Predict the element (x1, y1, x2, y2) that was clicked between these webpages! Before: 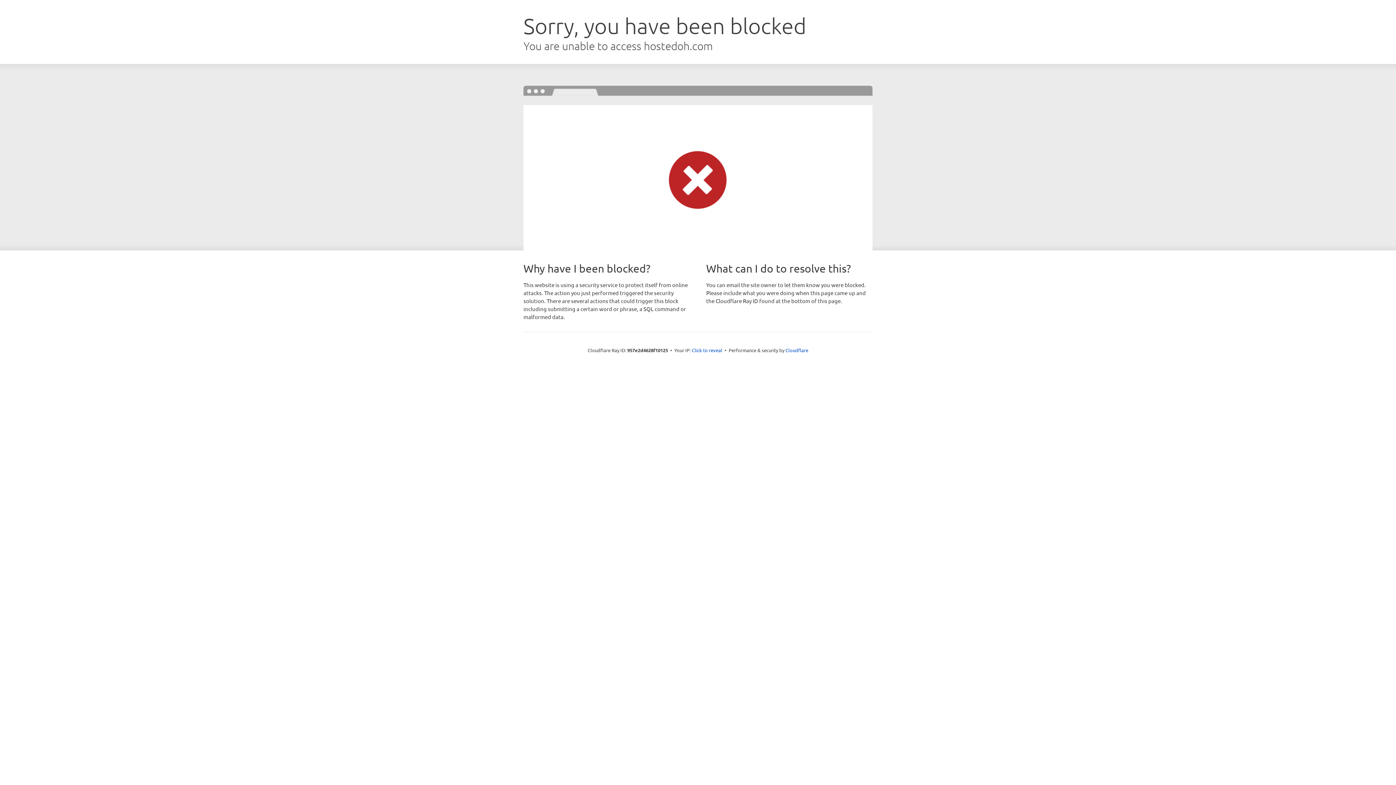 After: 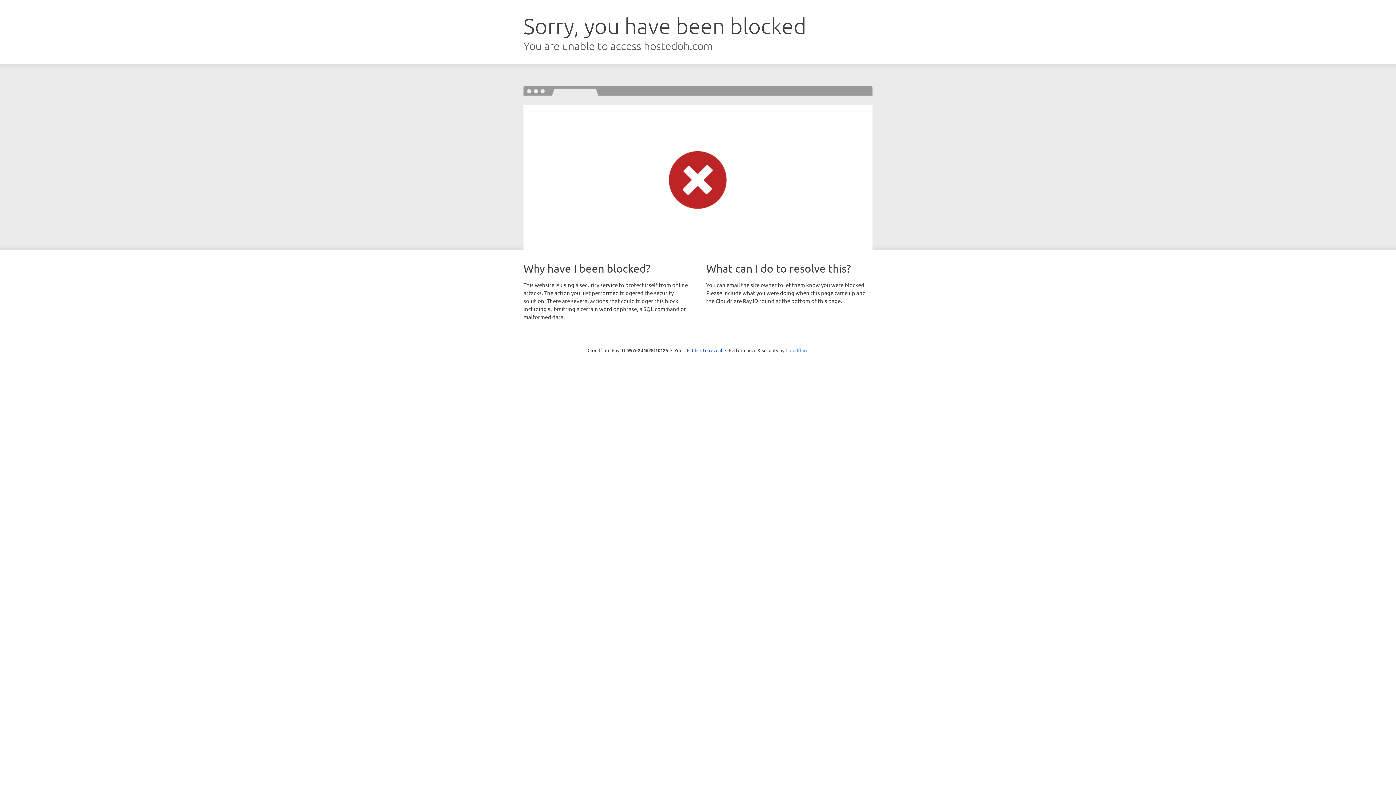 Action: bbox: (785, 347, 808, 353) label: Cloudflare